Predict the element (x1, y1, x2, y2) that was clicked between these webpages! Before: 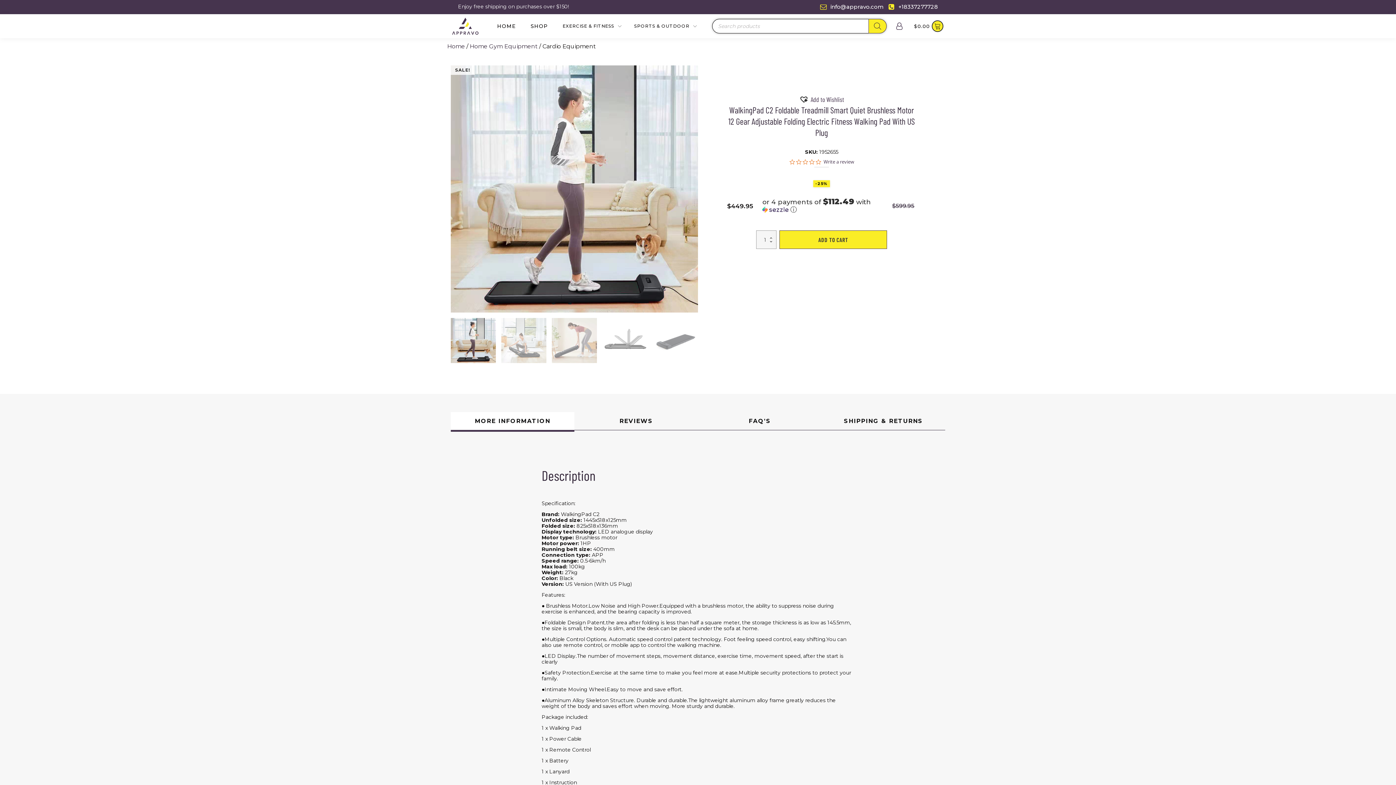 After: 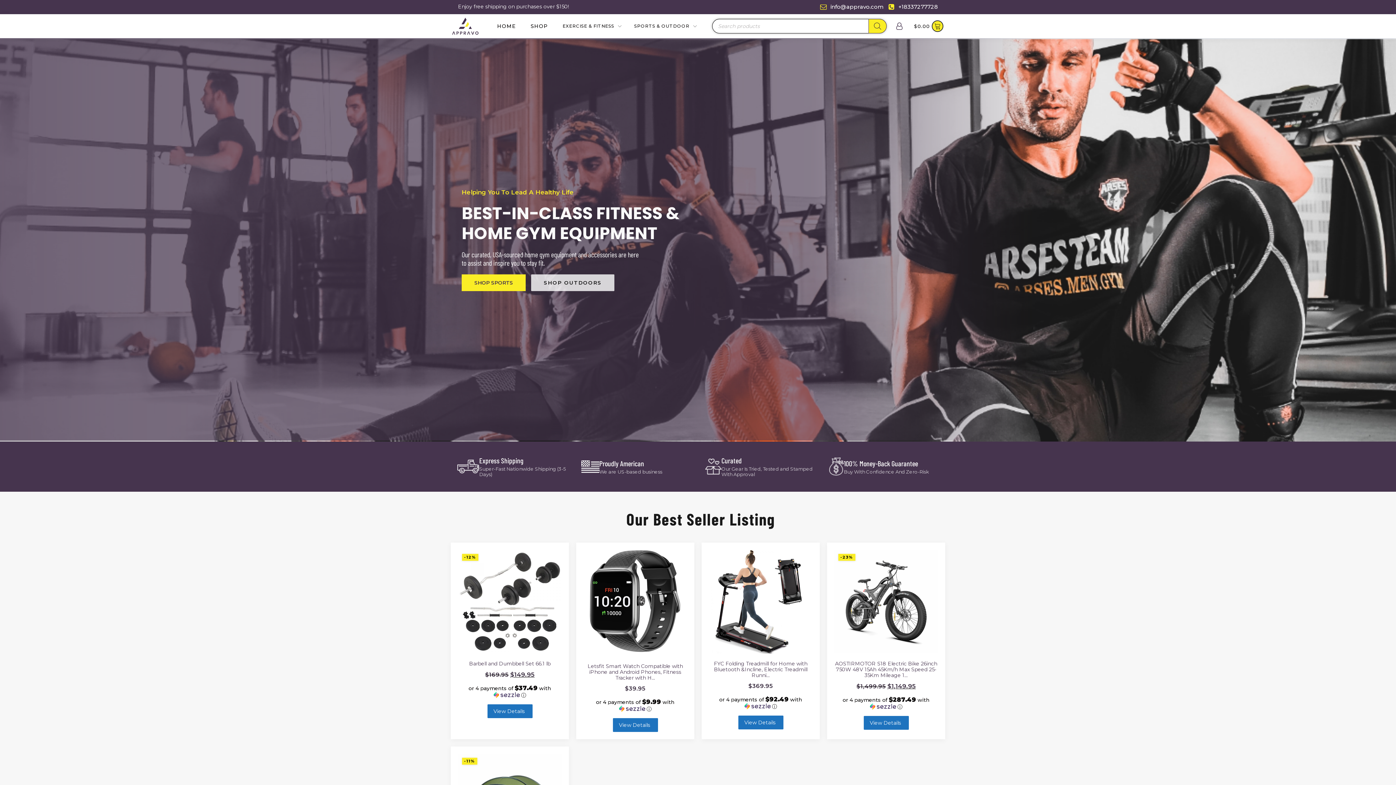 Action: bbox: (495, 21, 518, 30) label: HOME